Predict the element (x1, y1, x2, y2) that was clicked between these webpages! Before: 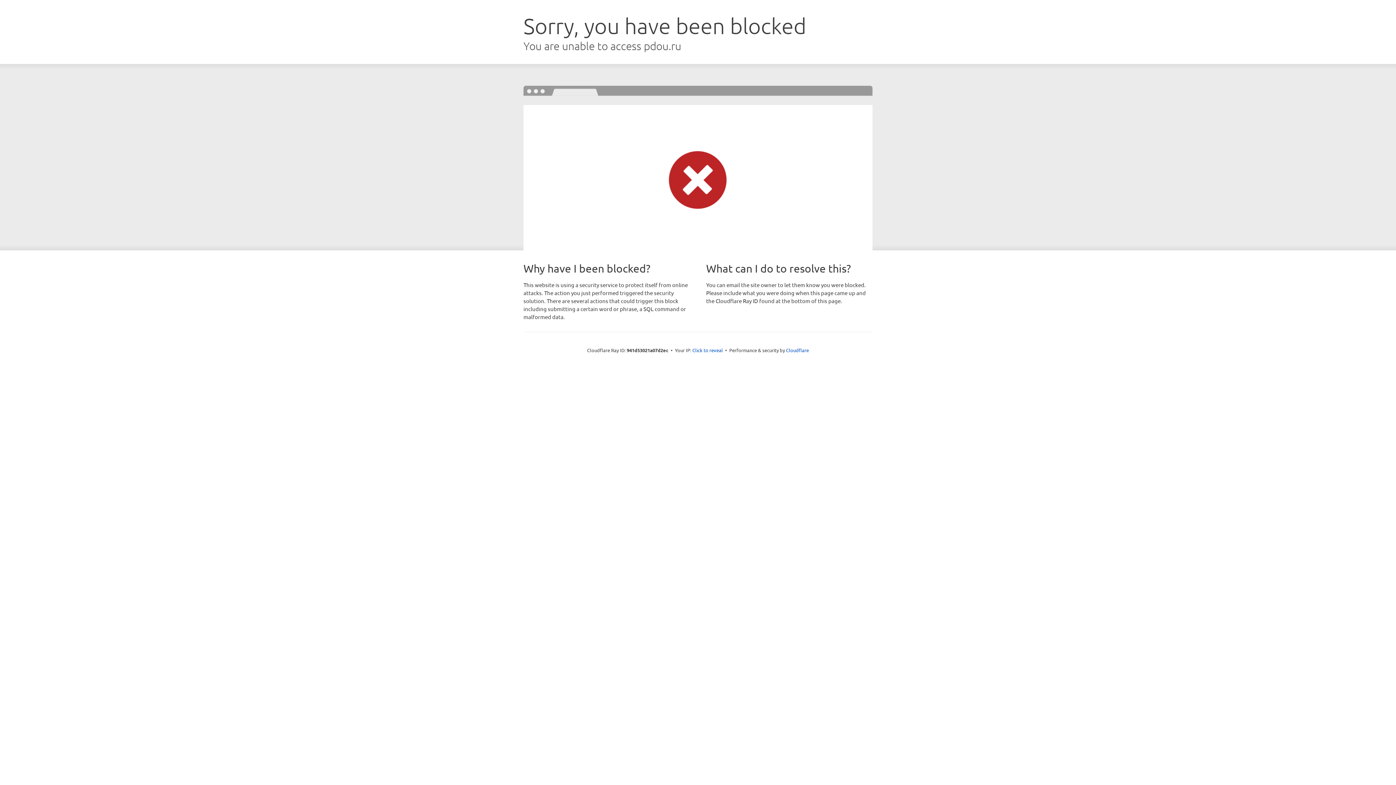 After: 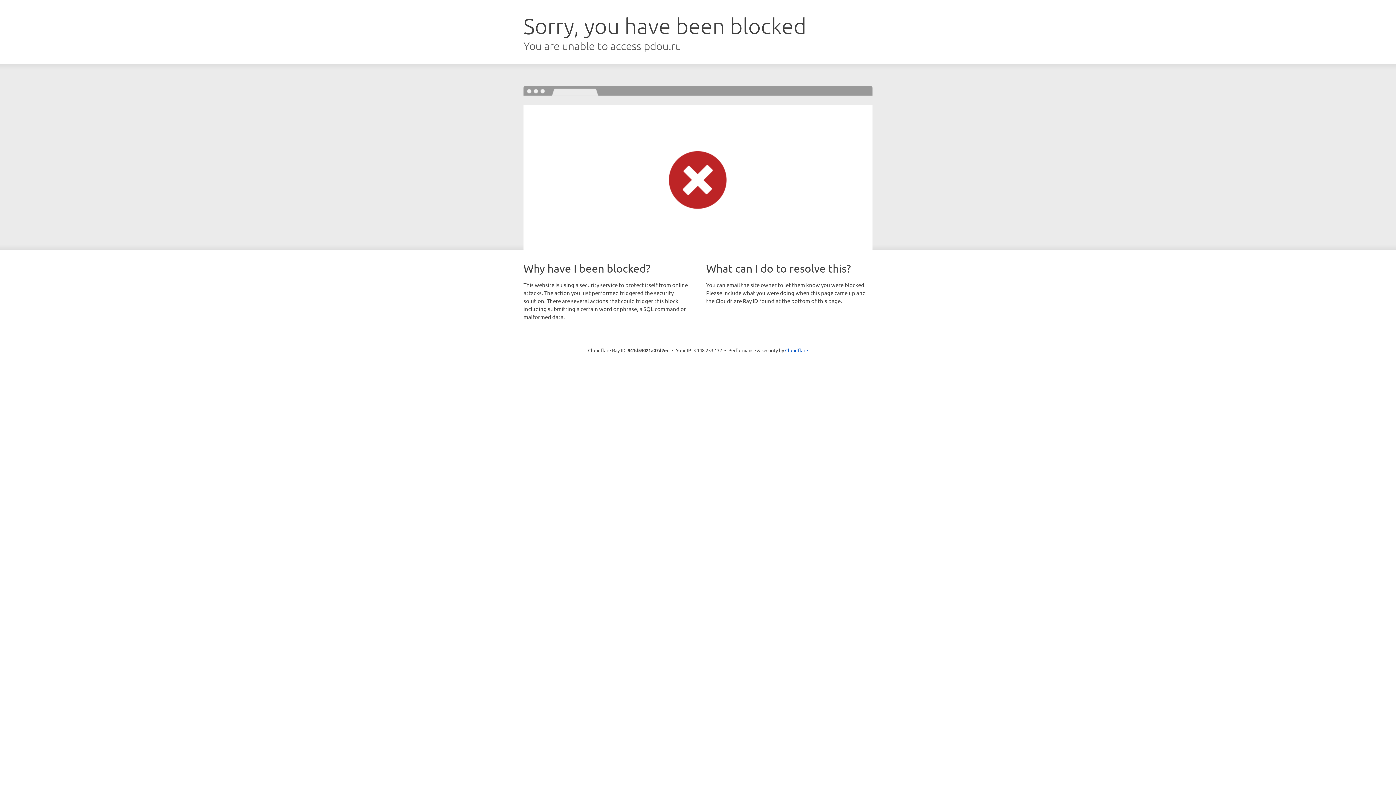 Action: label: Click to reveal bbox: (692, 346, 723, 353)